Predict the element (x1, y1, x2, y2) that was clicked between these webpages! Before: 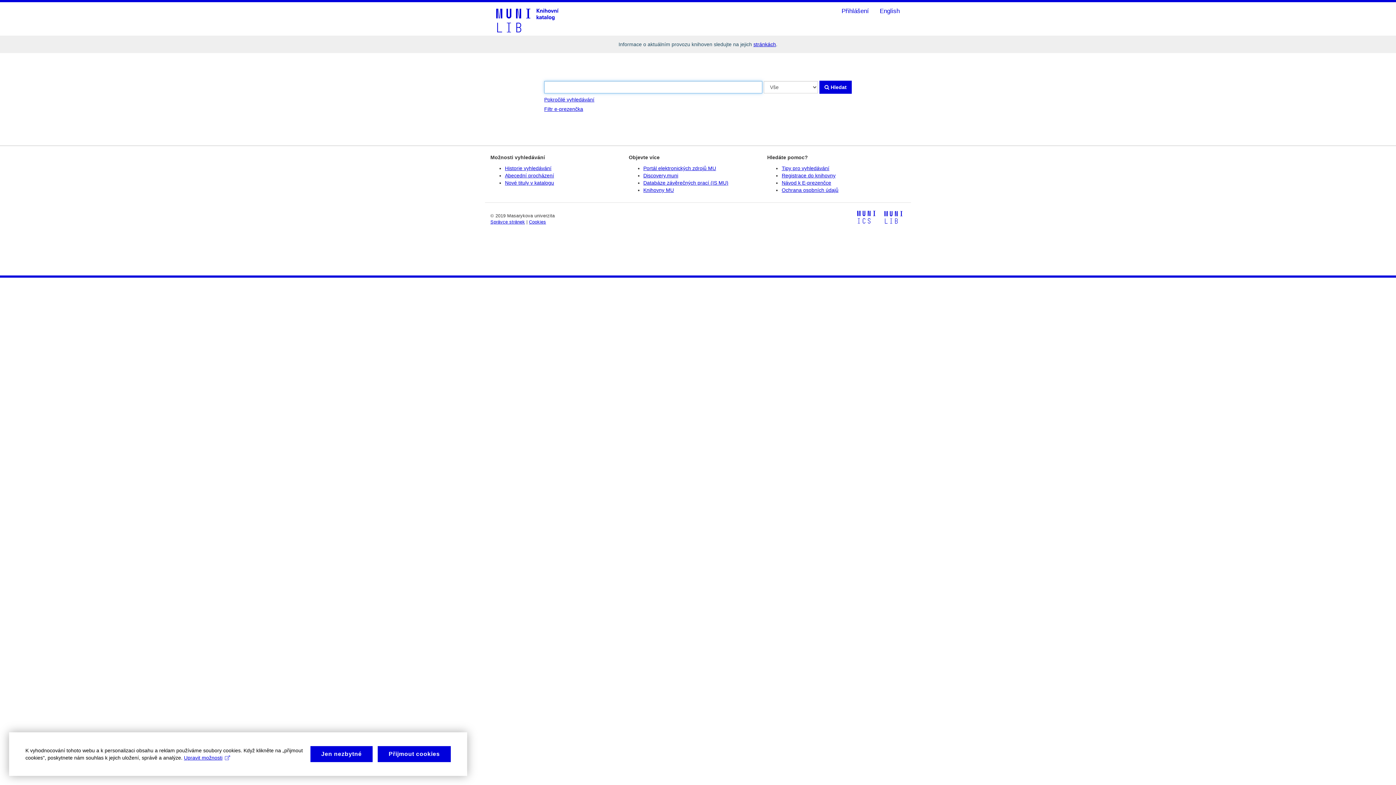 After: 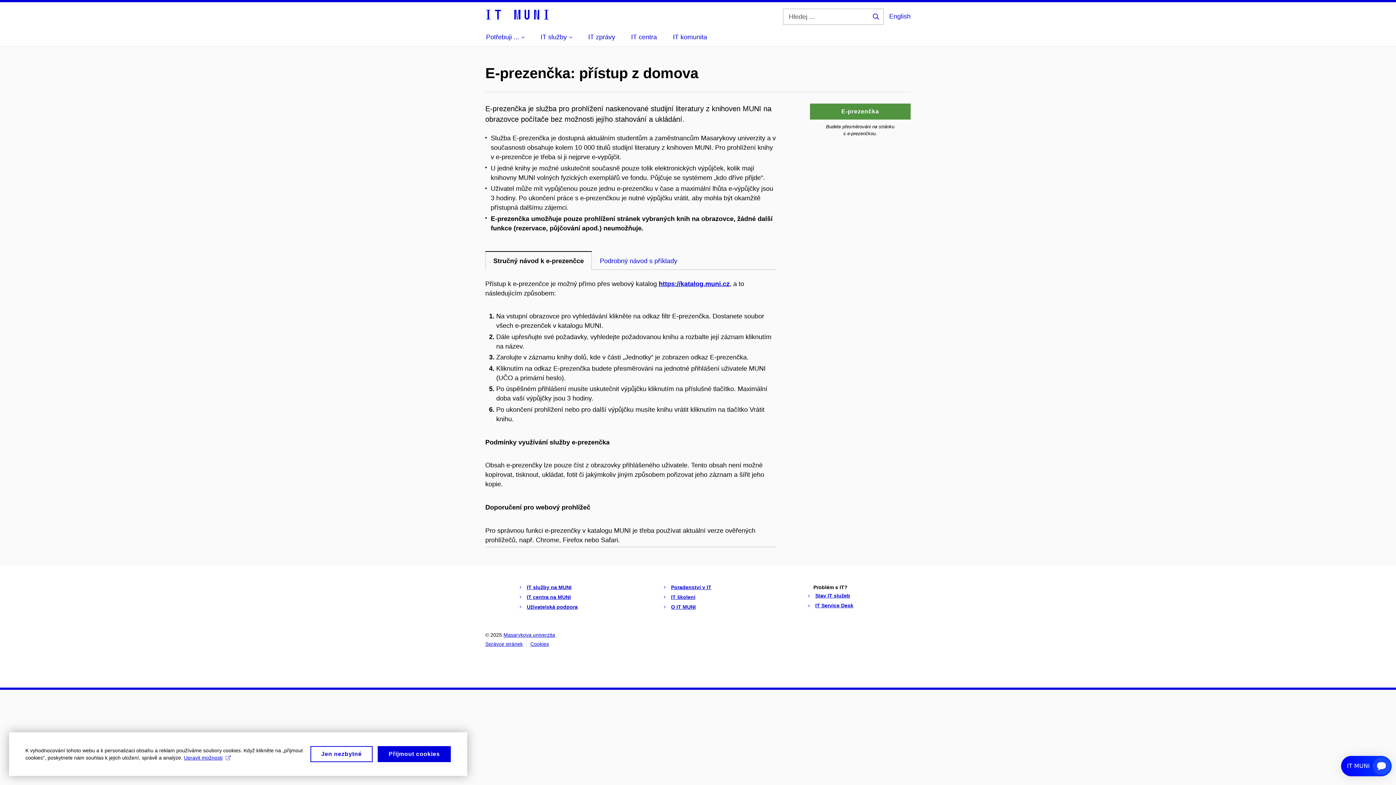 Action: label: Návod k E-prezenčce bbox: (781, 180, 831, 185)